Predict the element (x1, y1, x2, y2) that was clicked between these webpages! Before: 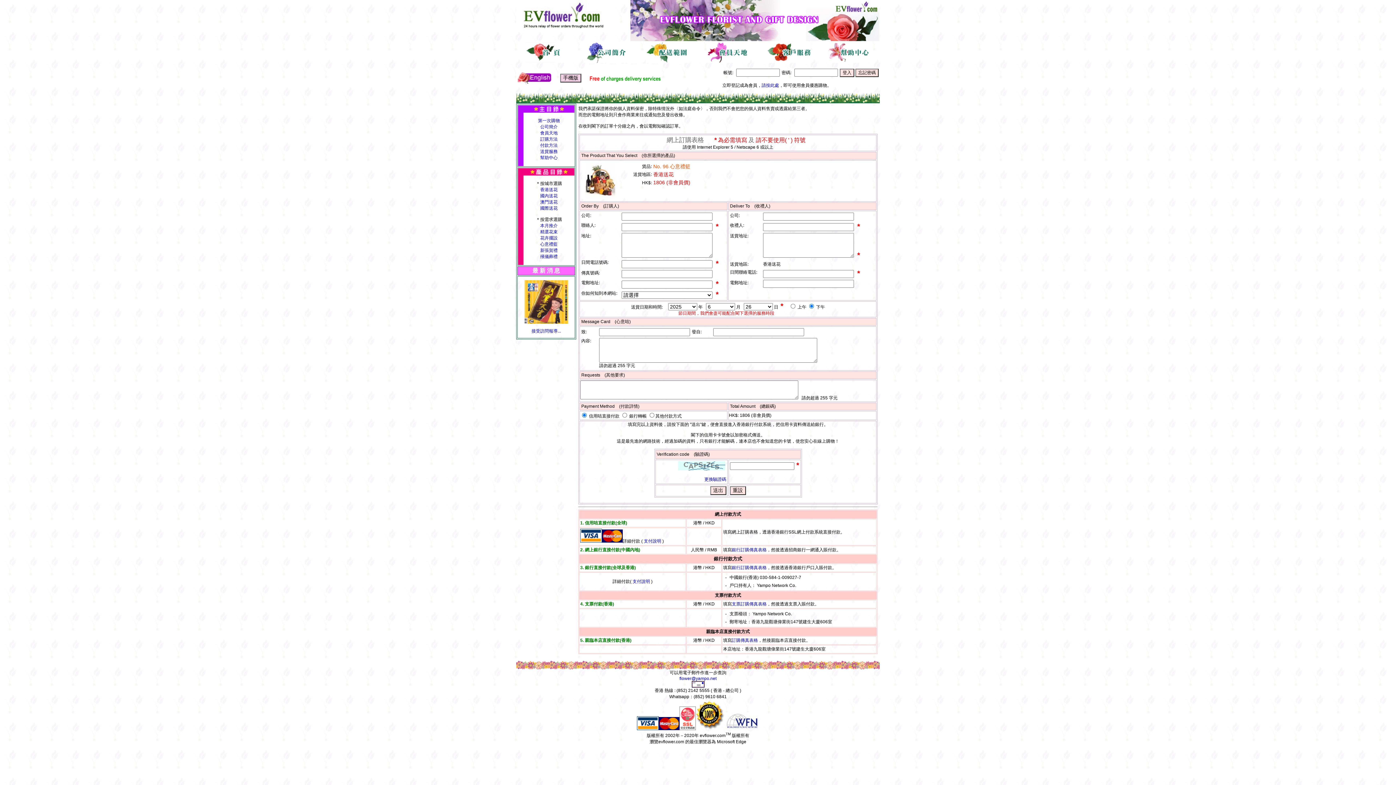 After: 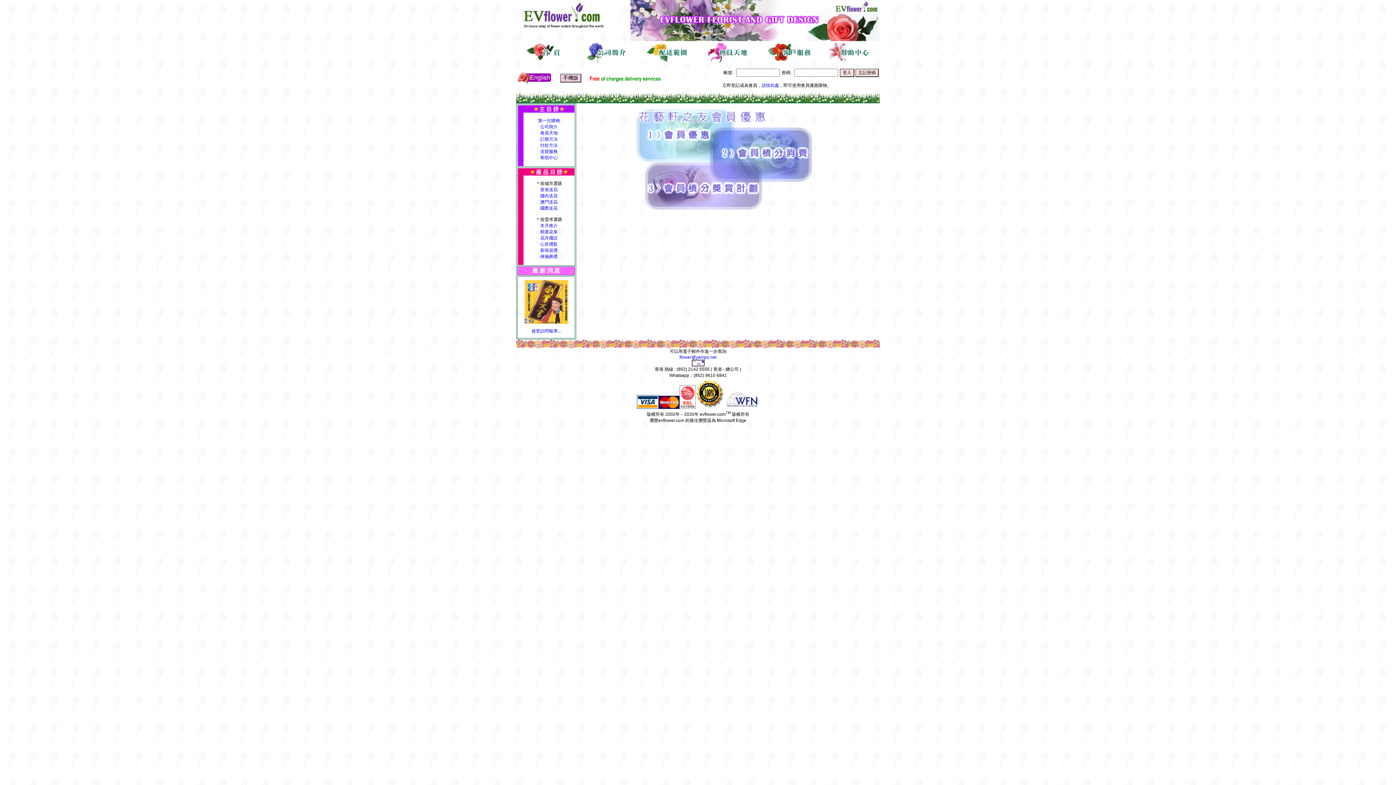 Action: bbox: (706, 58, 750, 64)